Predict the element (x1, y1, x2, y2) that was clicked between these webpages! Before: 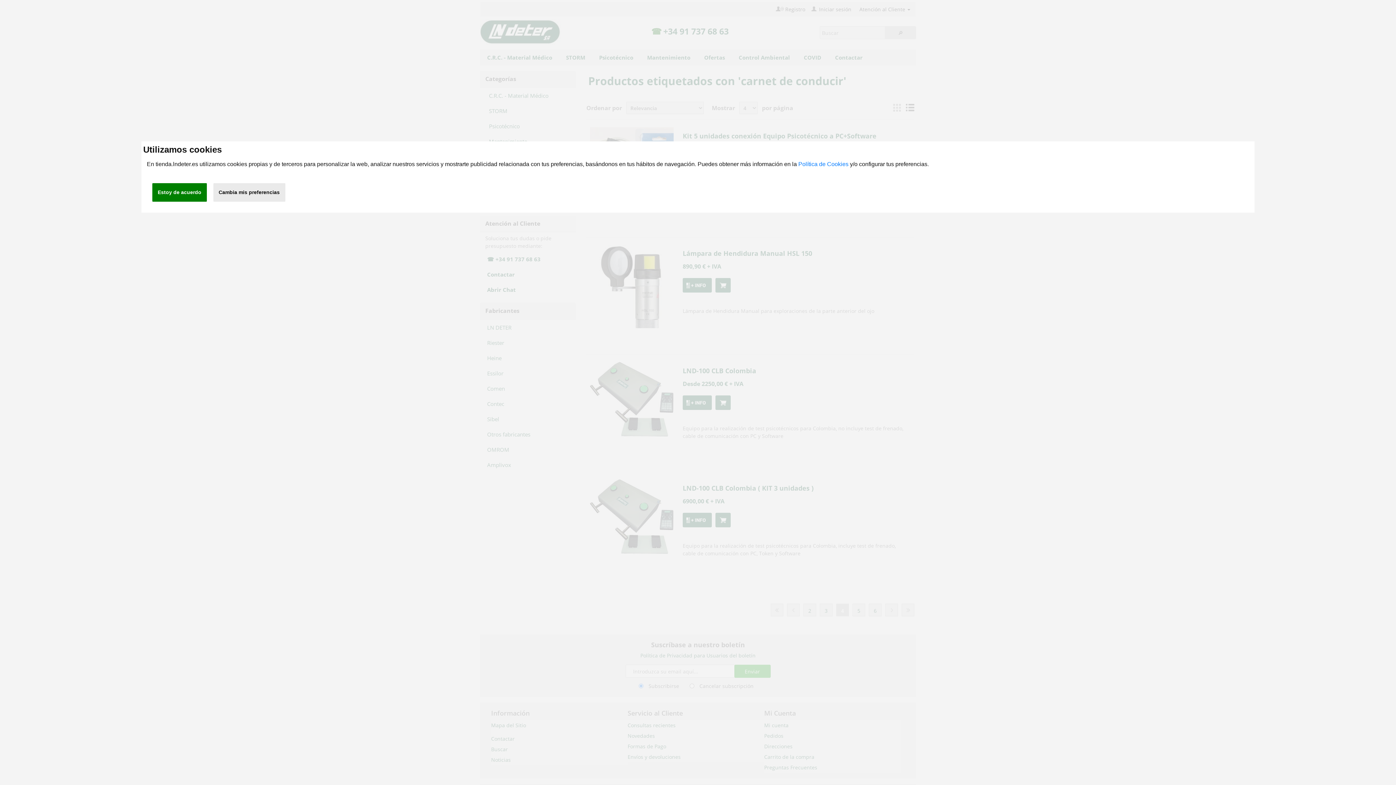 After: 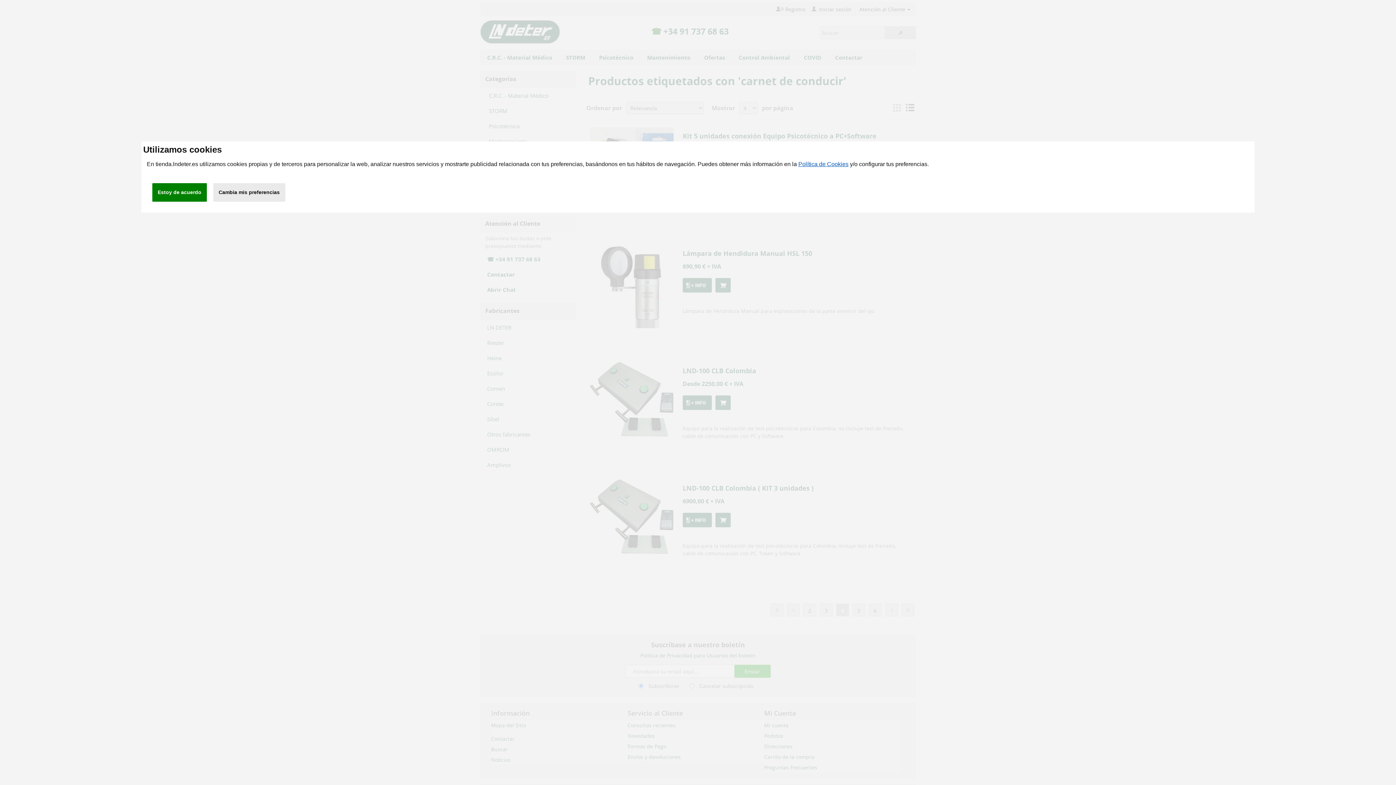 Action: label: Política de Cookies bbox: (798, 161, 848, 167)